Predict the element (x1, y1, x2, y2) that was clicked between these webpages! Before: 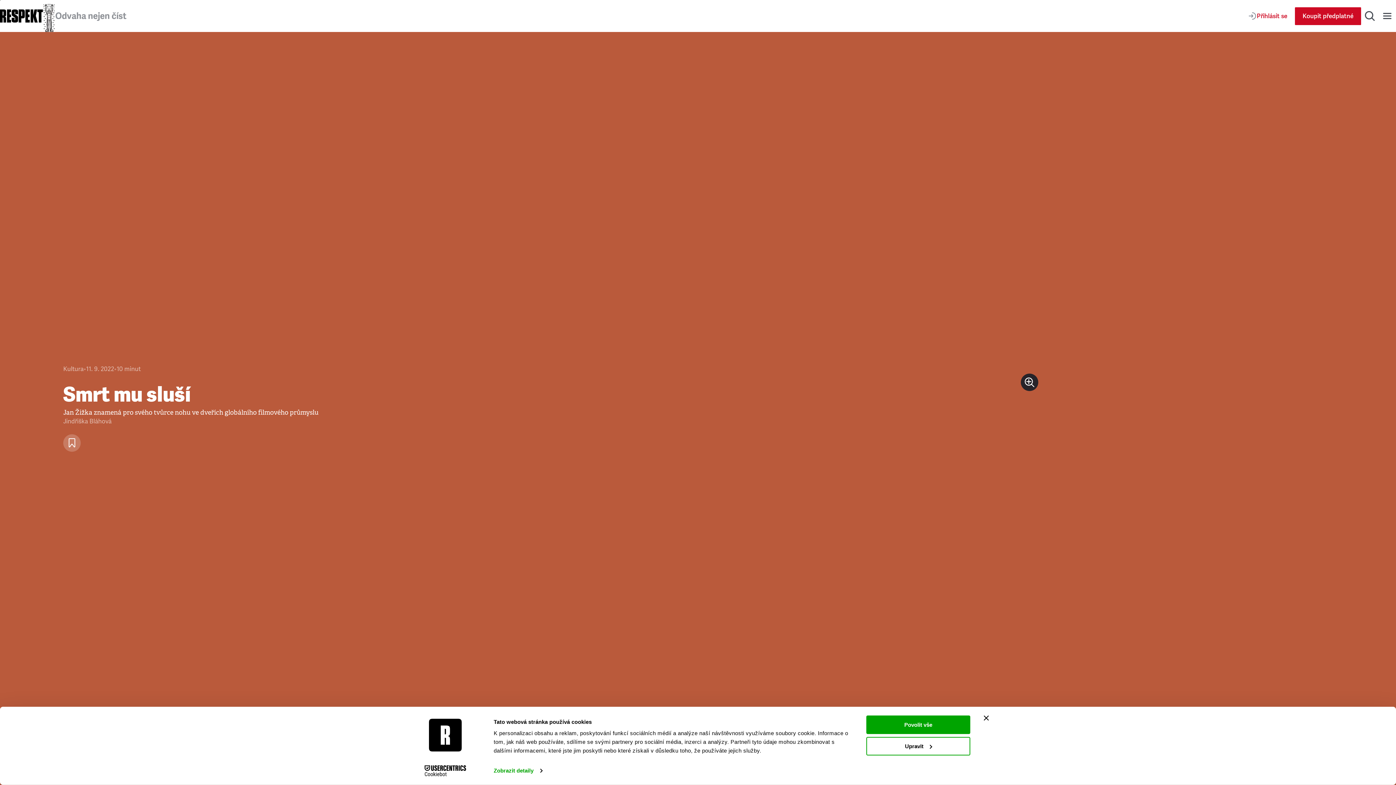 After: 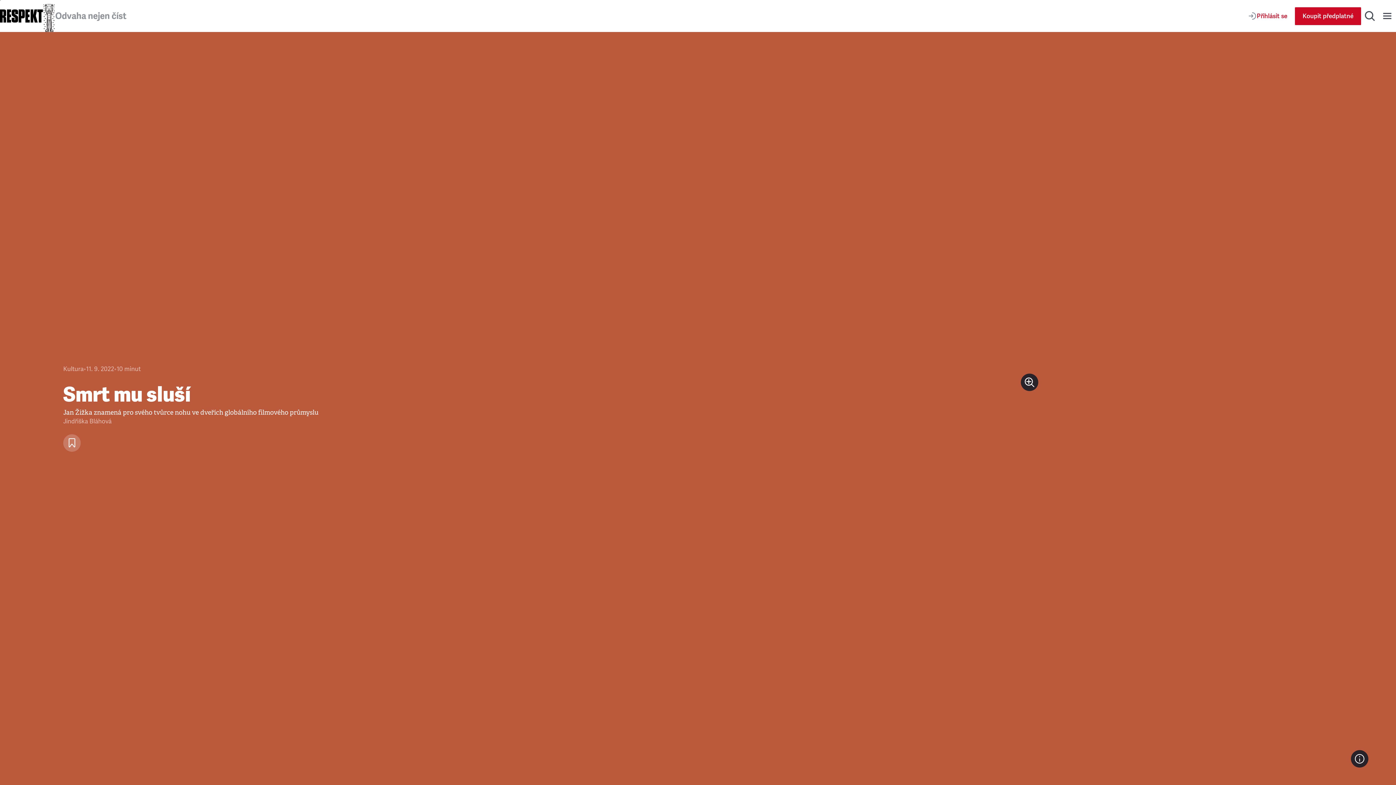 Action: bbox: (866, 715, 970, 734) label: Povolit vše